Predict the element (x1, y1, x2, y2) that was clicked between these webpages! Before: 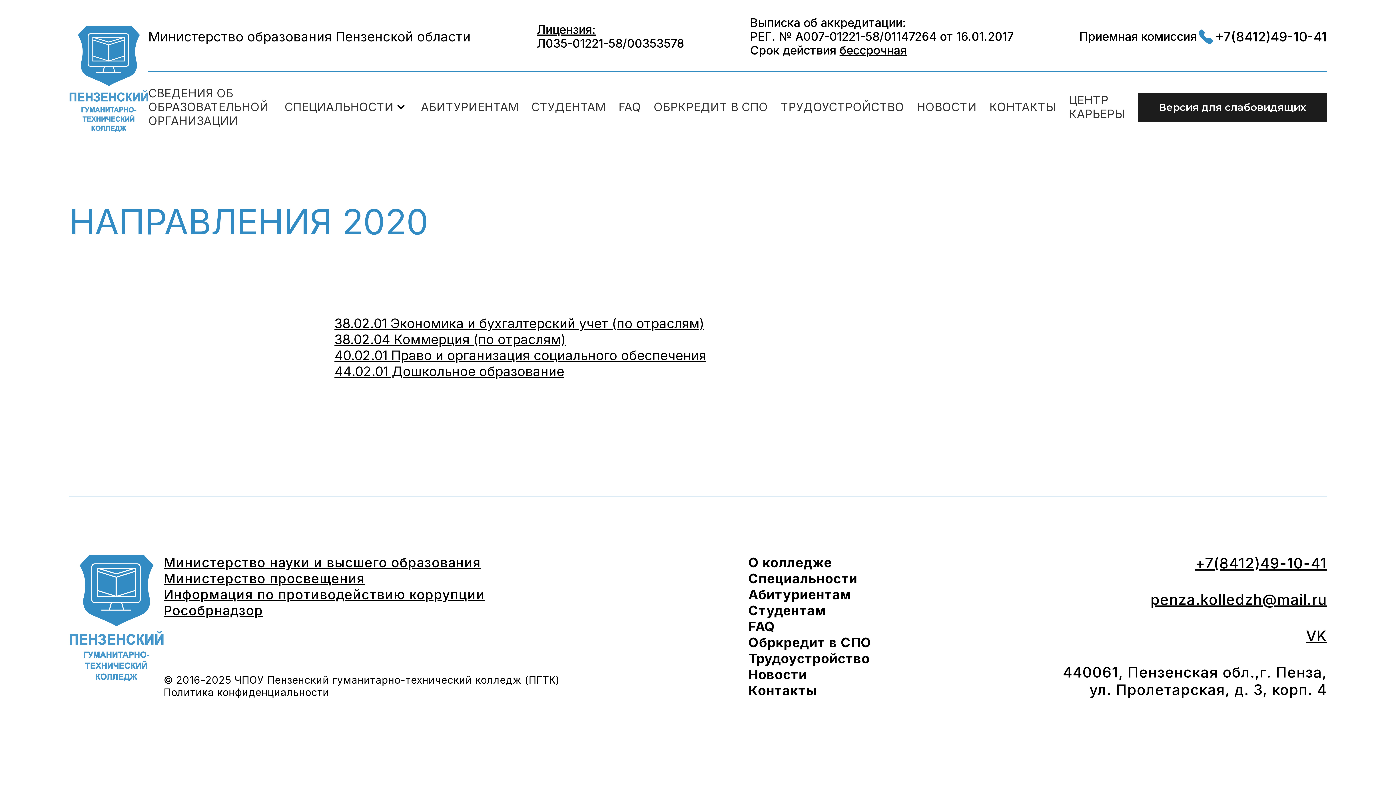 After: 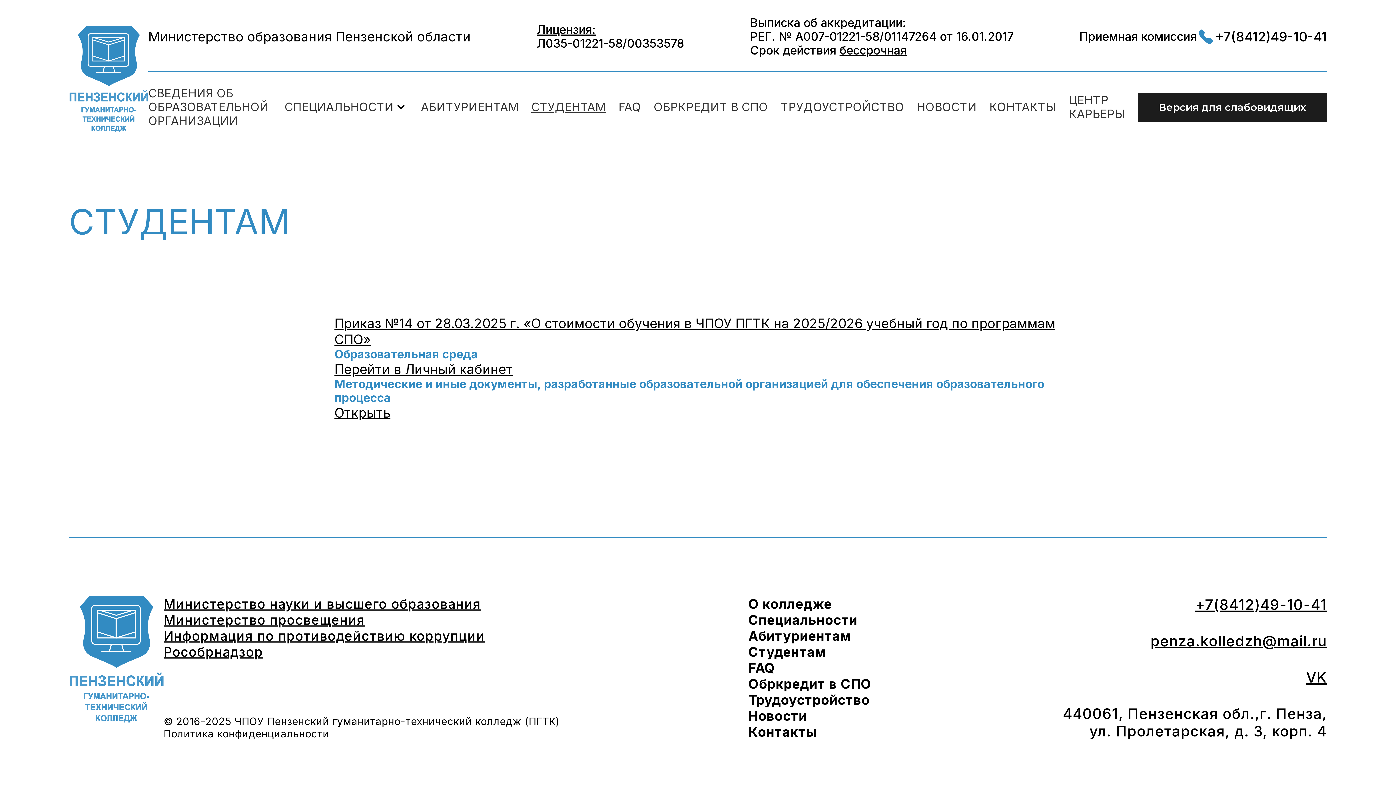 Action: label: Студентам bbox: (748, 602, 871, 618)